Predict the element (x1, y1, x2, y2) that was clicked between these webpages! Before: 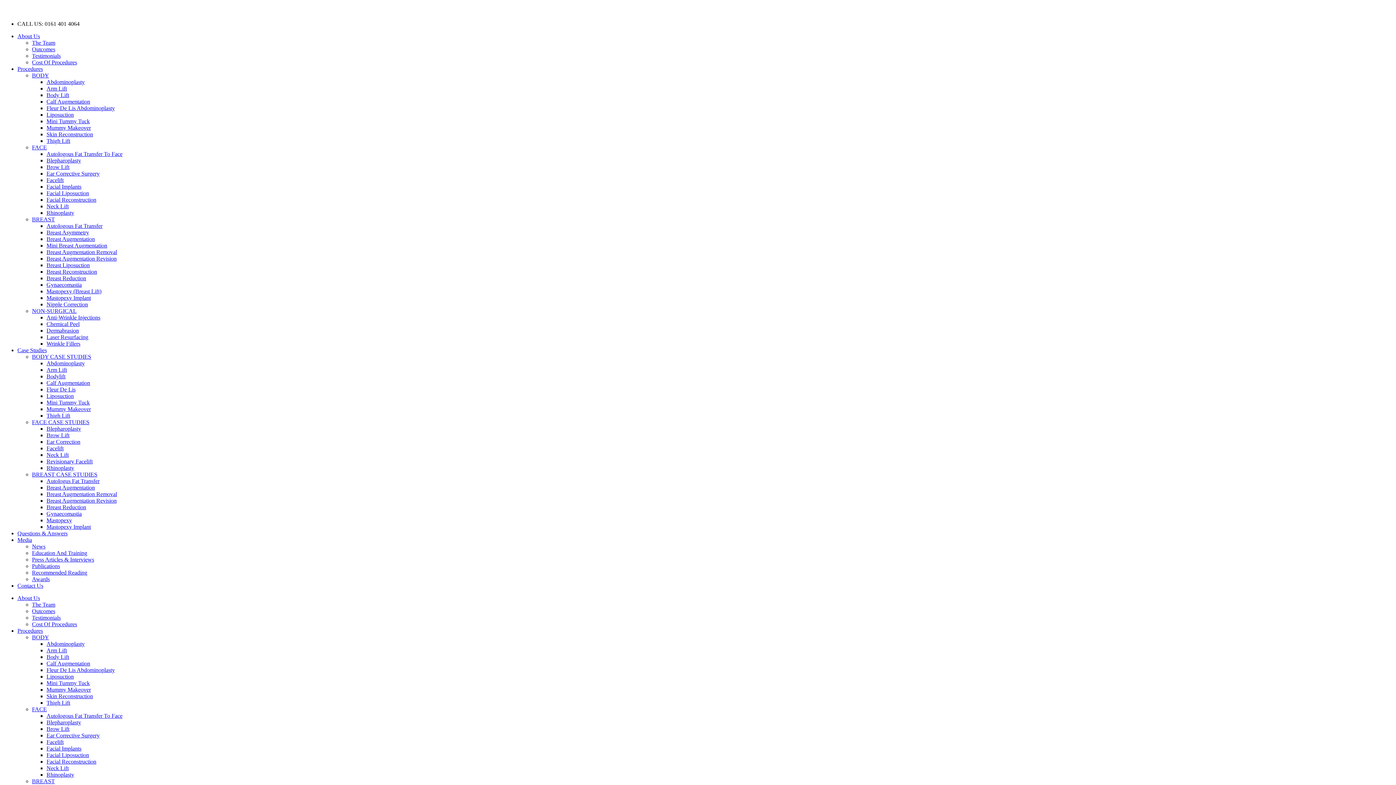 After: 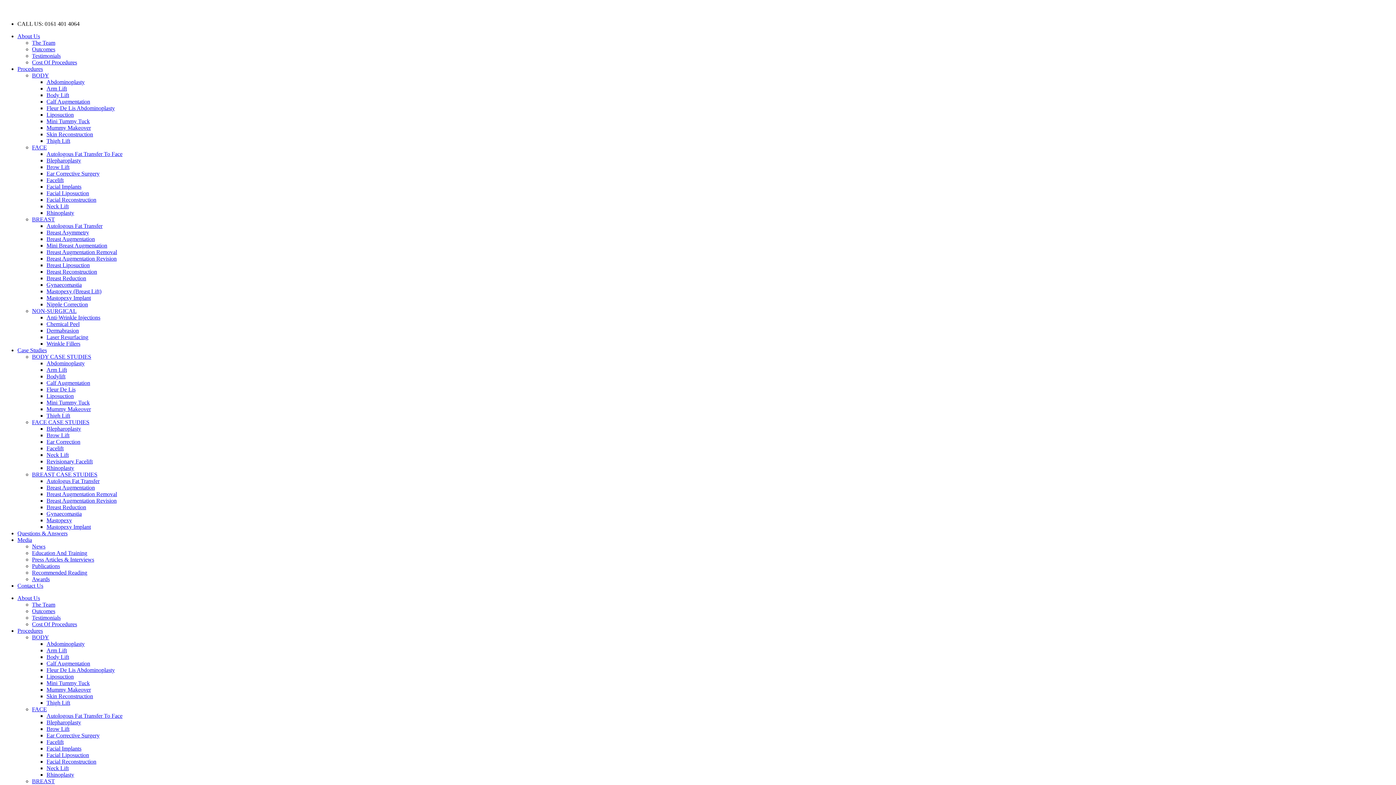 Action: label: Calf Augmentation bbox: (46, 98, 90, 104)